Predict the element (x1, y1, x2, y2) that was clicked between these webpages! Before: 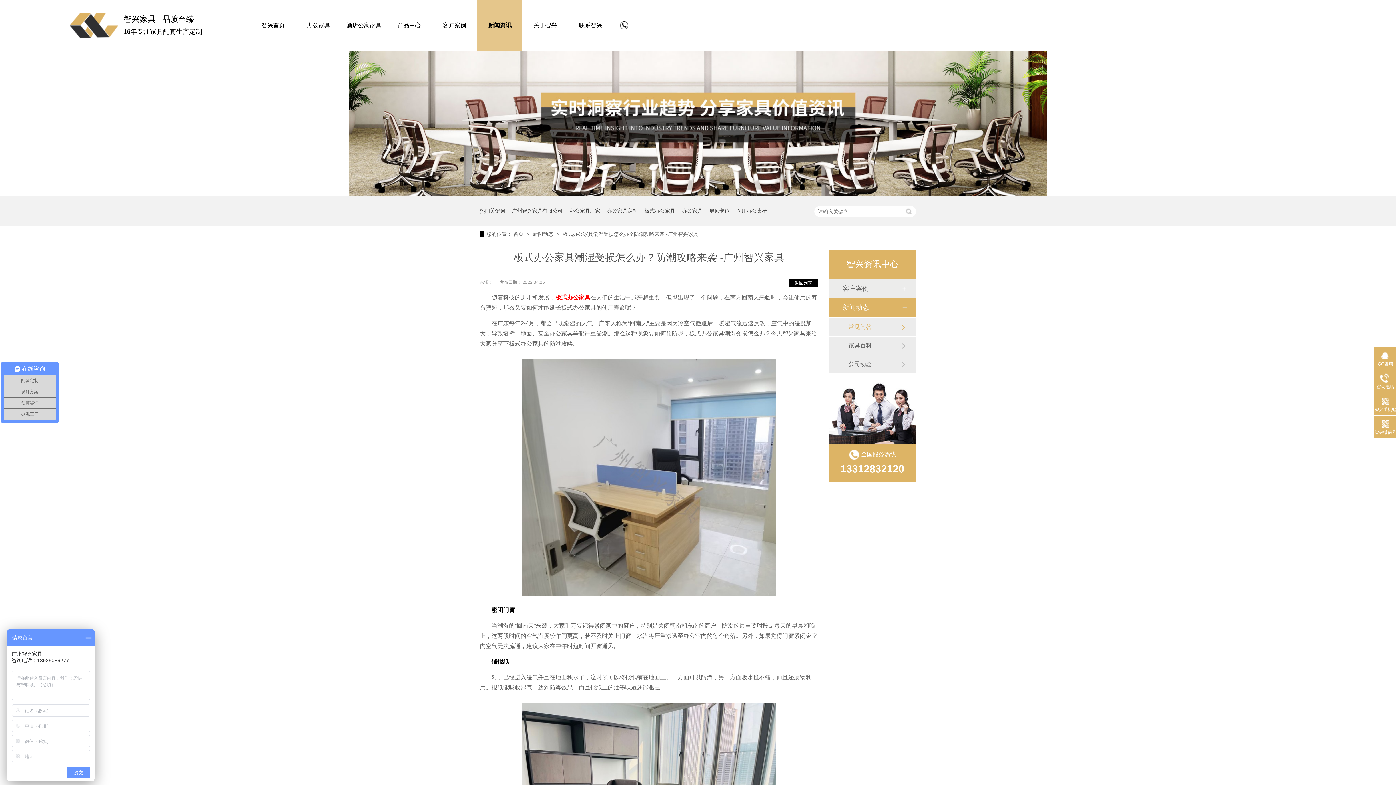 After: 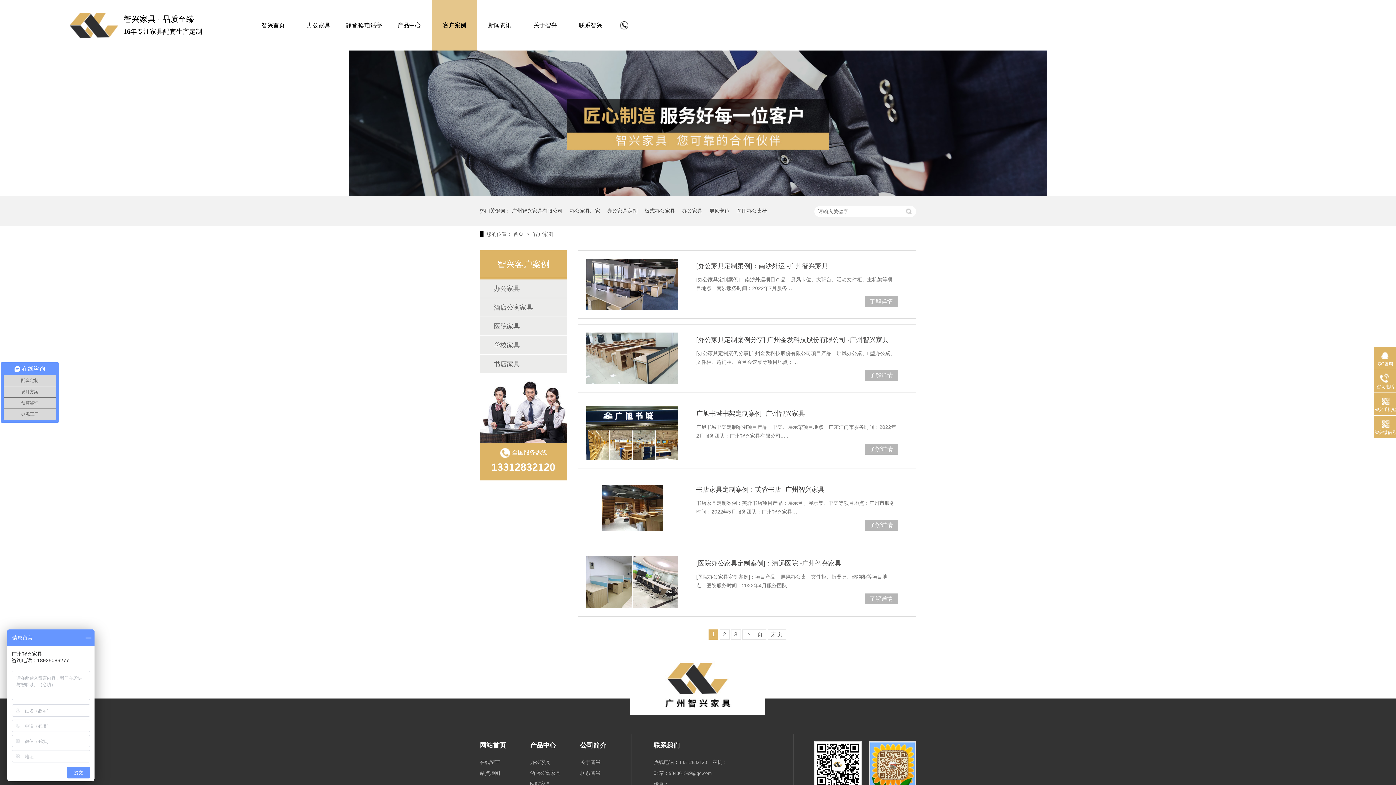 Action: bbox: (842, 279, 901, 297) label: 客户案例